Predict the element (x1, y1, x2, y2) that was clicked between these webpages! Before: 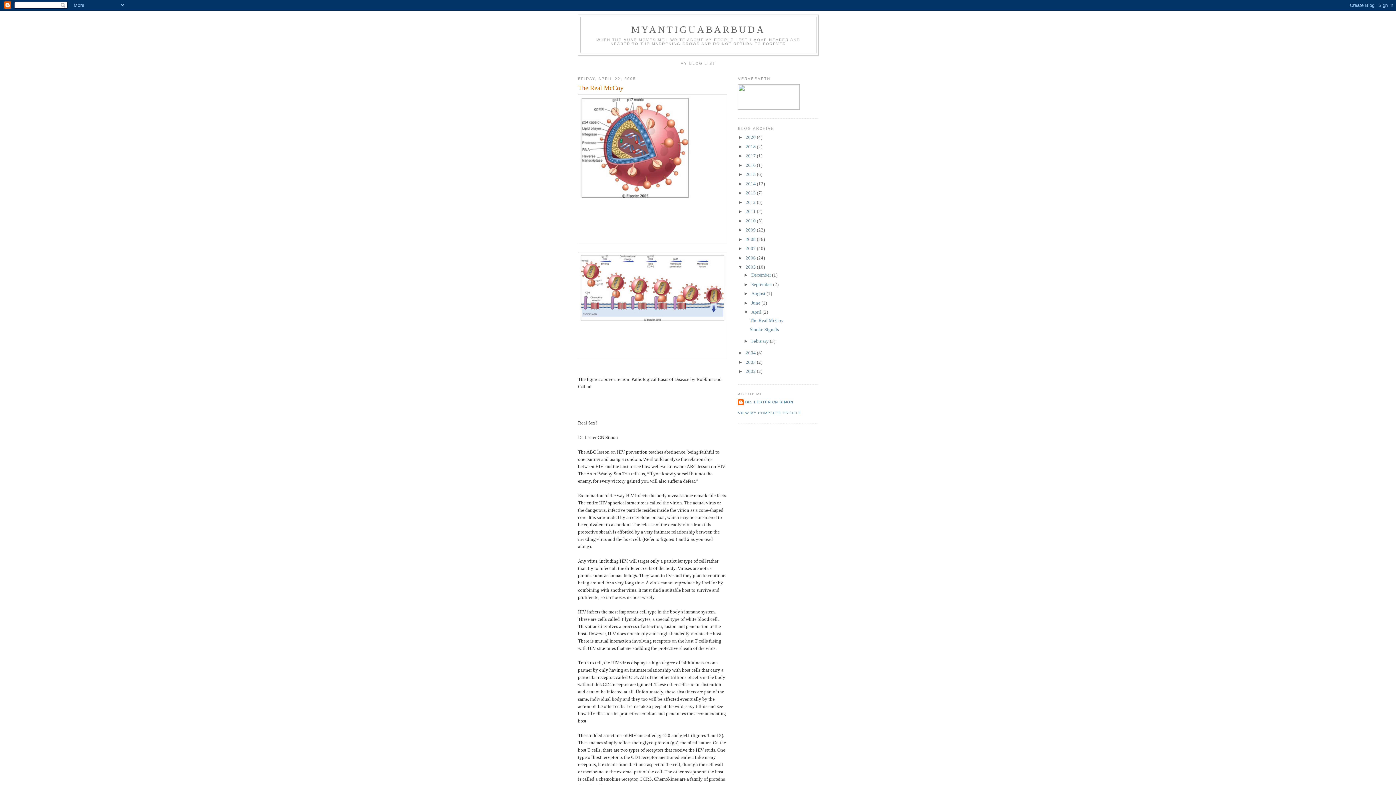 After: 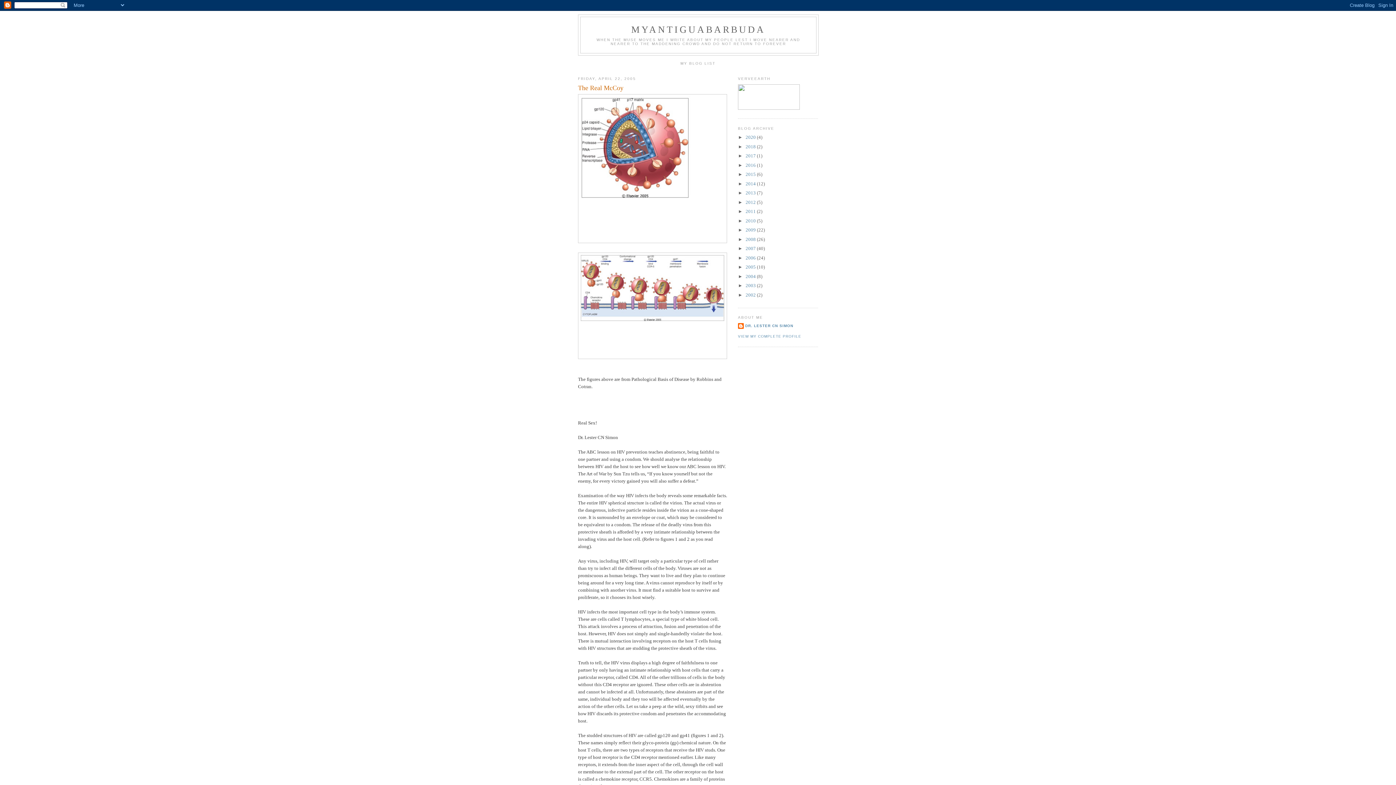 Action: label: ▼   bbox: (738, 264, 745, 269)